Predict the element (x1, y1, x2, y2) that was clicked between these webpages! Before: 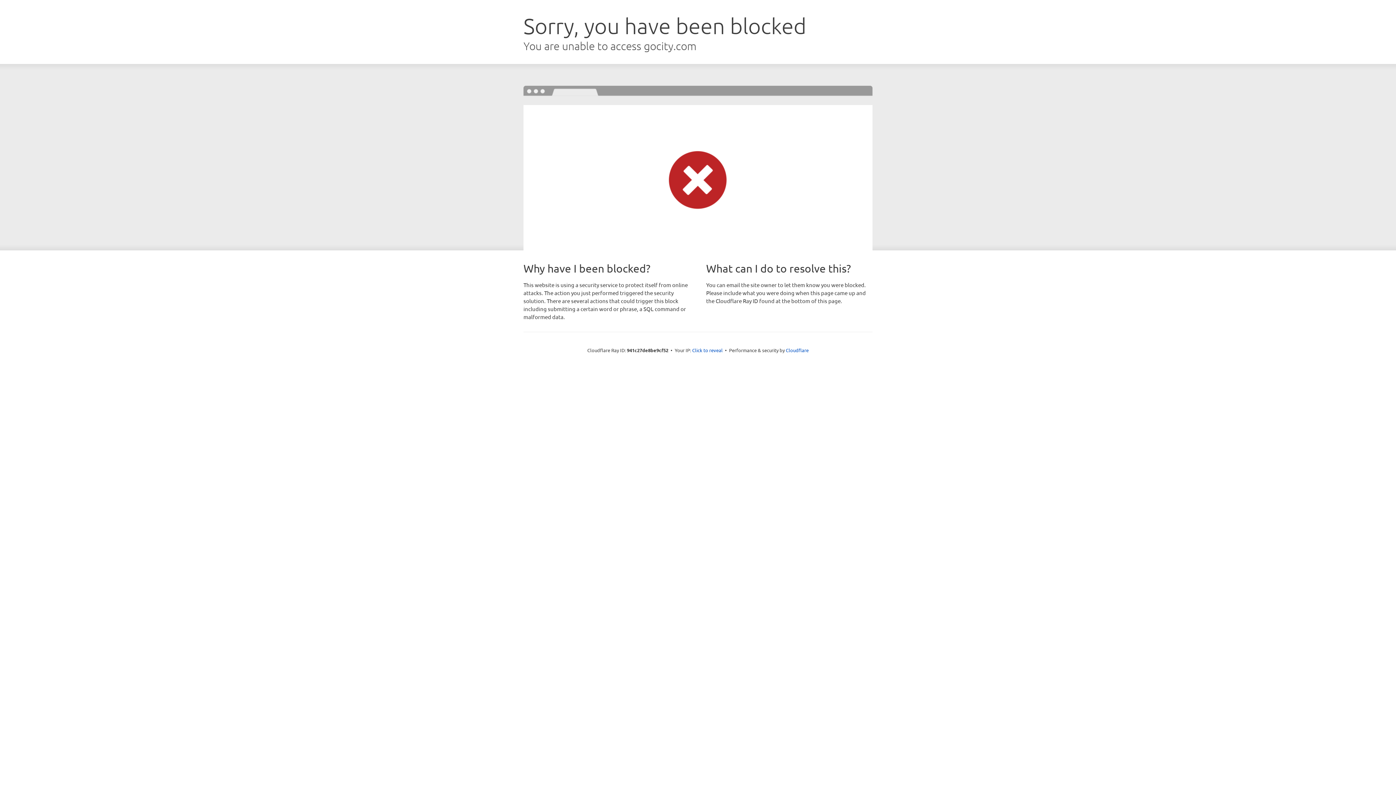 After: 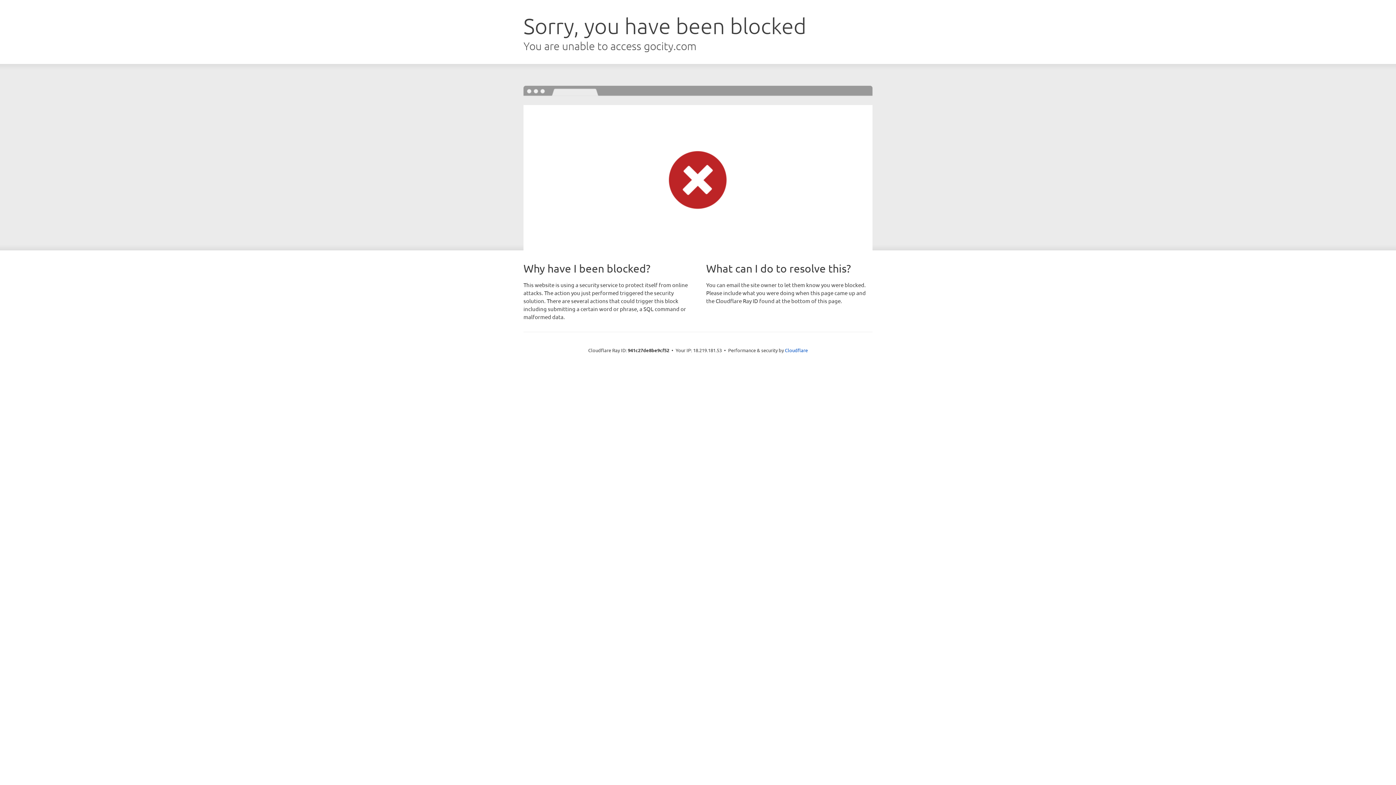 Action: label: Click to reveal bbox: (692, 346, 722, 353)